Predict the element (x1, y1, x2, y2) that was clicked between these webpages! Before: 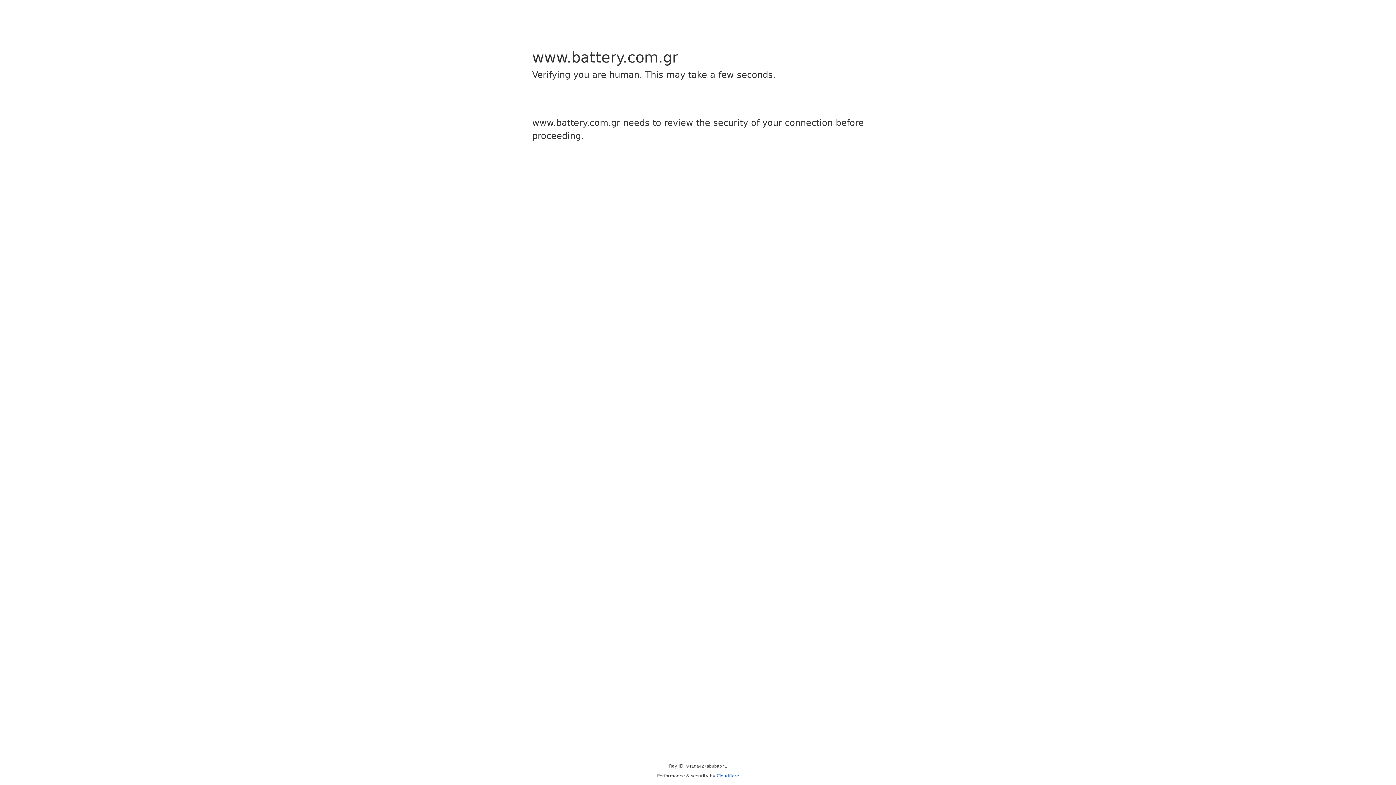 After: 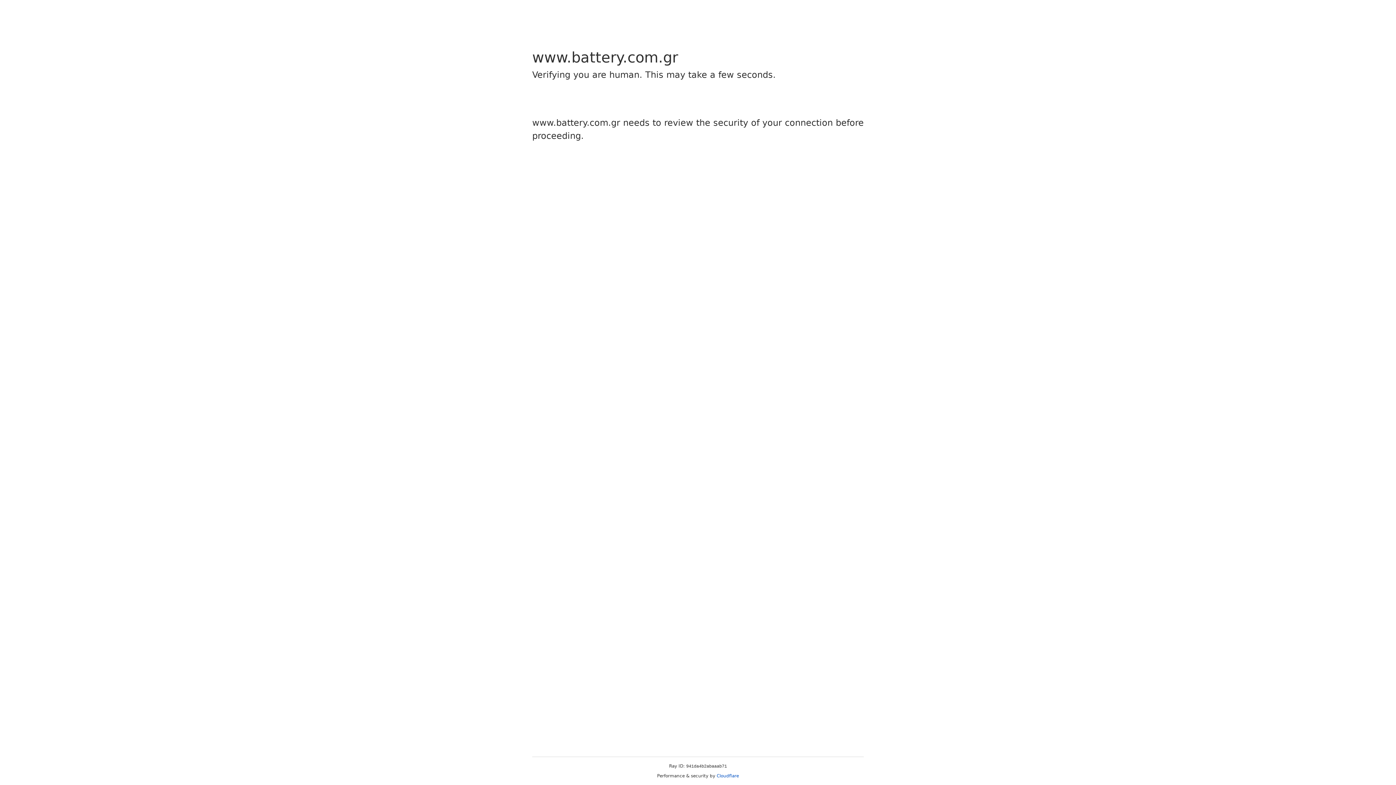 Action: bbox: (716, 773, 739, 778) label: Cloudflare